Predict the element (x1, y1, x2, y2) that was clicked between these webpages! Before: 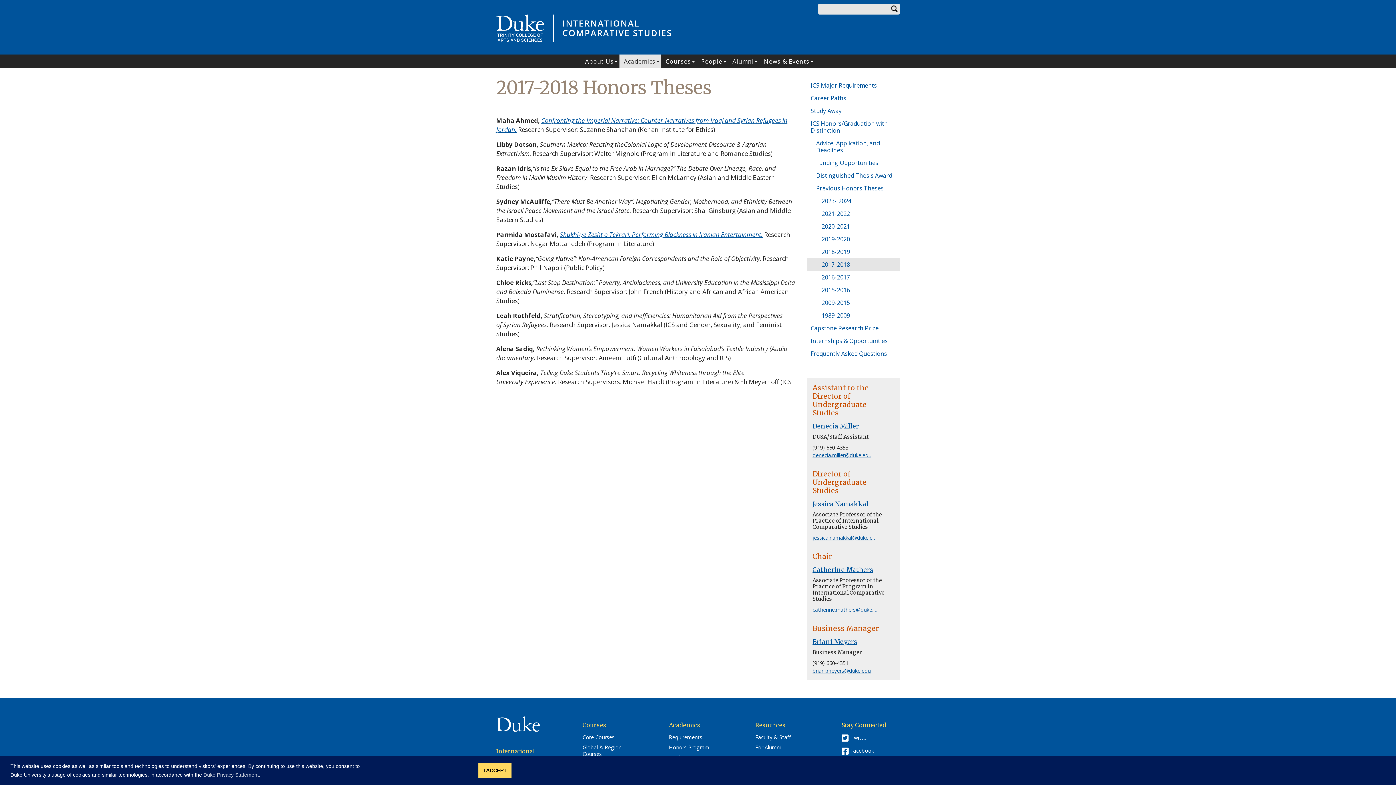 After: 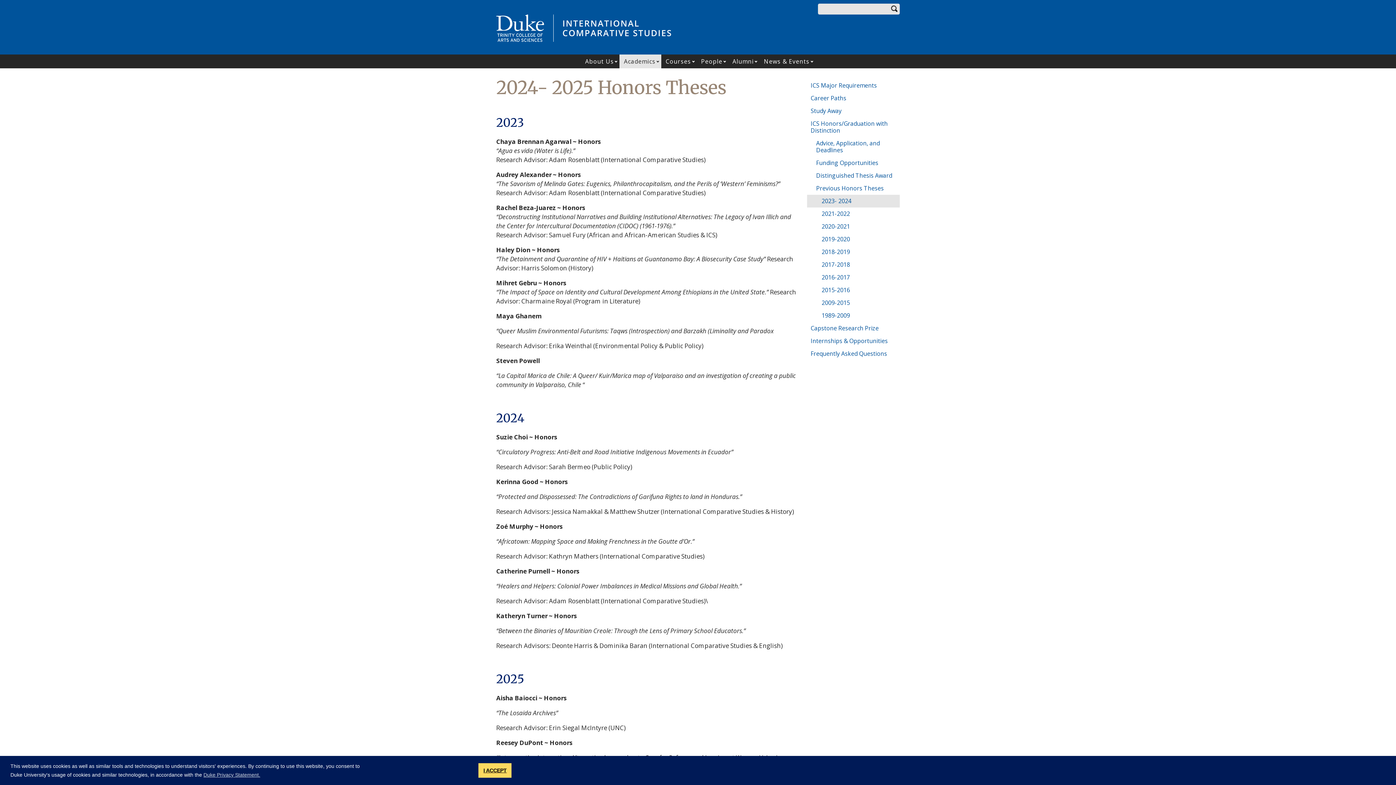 Action: label: 2023- 2024 bbox: (807, 194, 900, 207)